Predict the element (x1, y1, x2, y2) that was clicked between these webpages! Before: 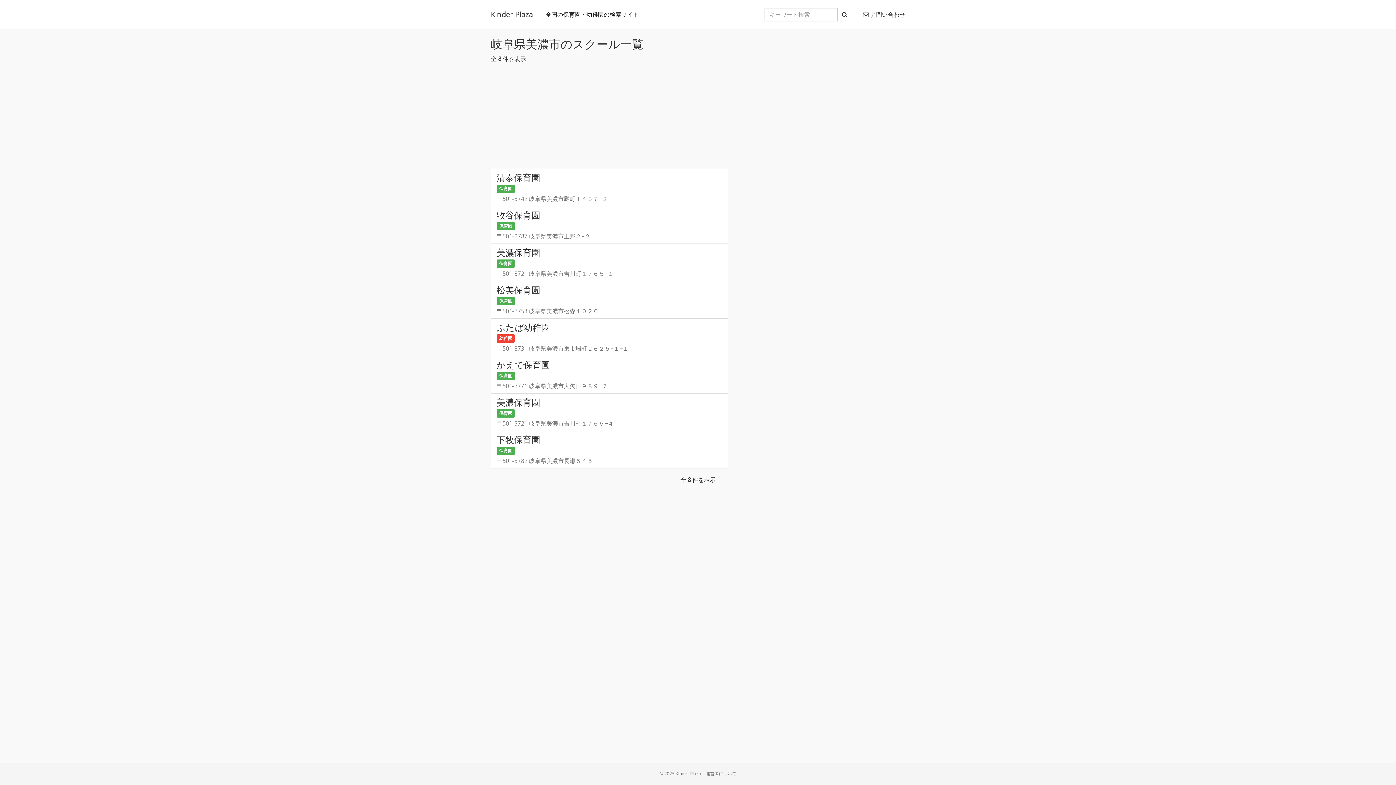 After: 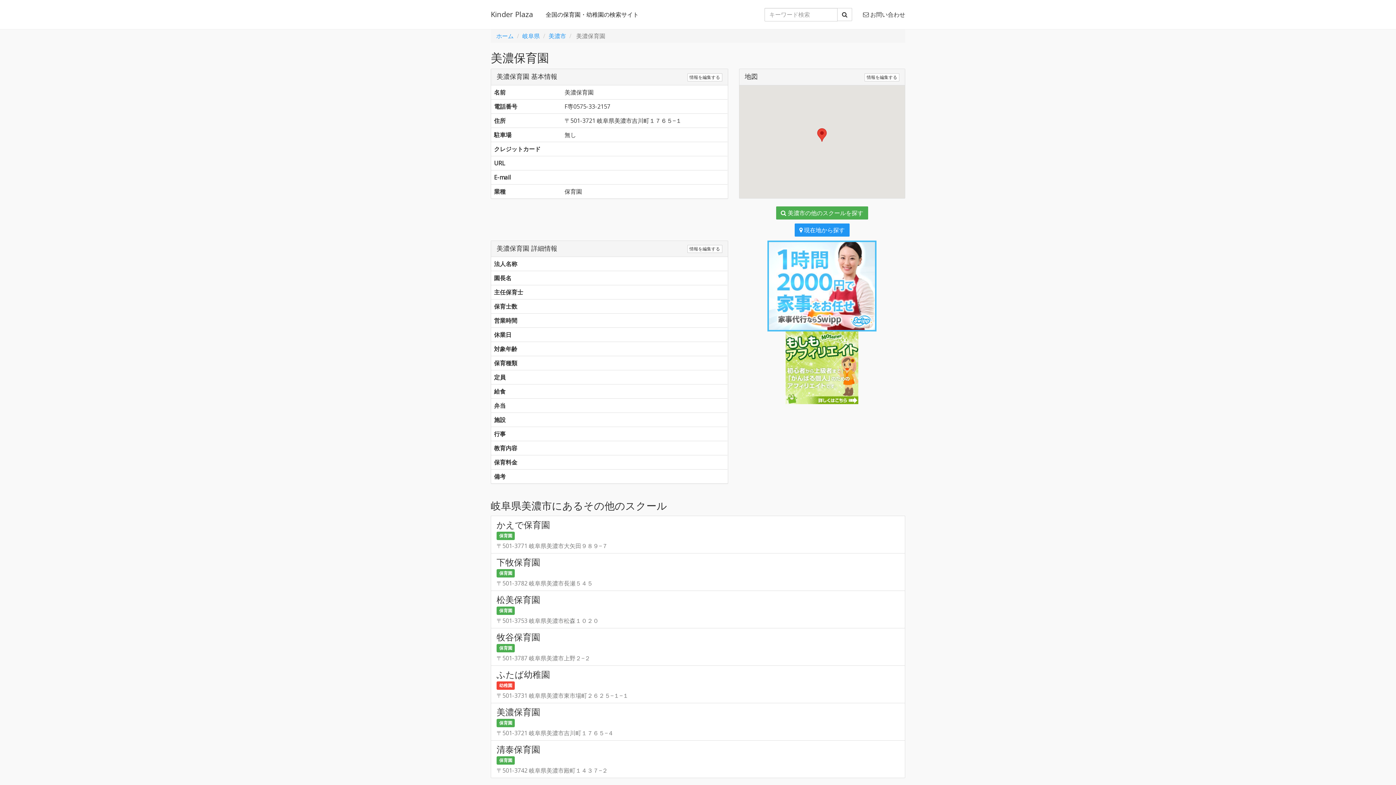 Action: label: 美濃保育園

保育園

〒501-3721 岐阜県美濃市吉川町１７６５−１ bbox: (490, 243, 728, 281)